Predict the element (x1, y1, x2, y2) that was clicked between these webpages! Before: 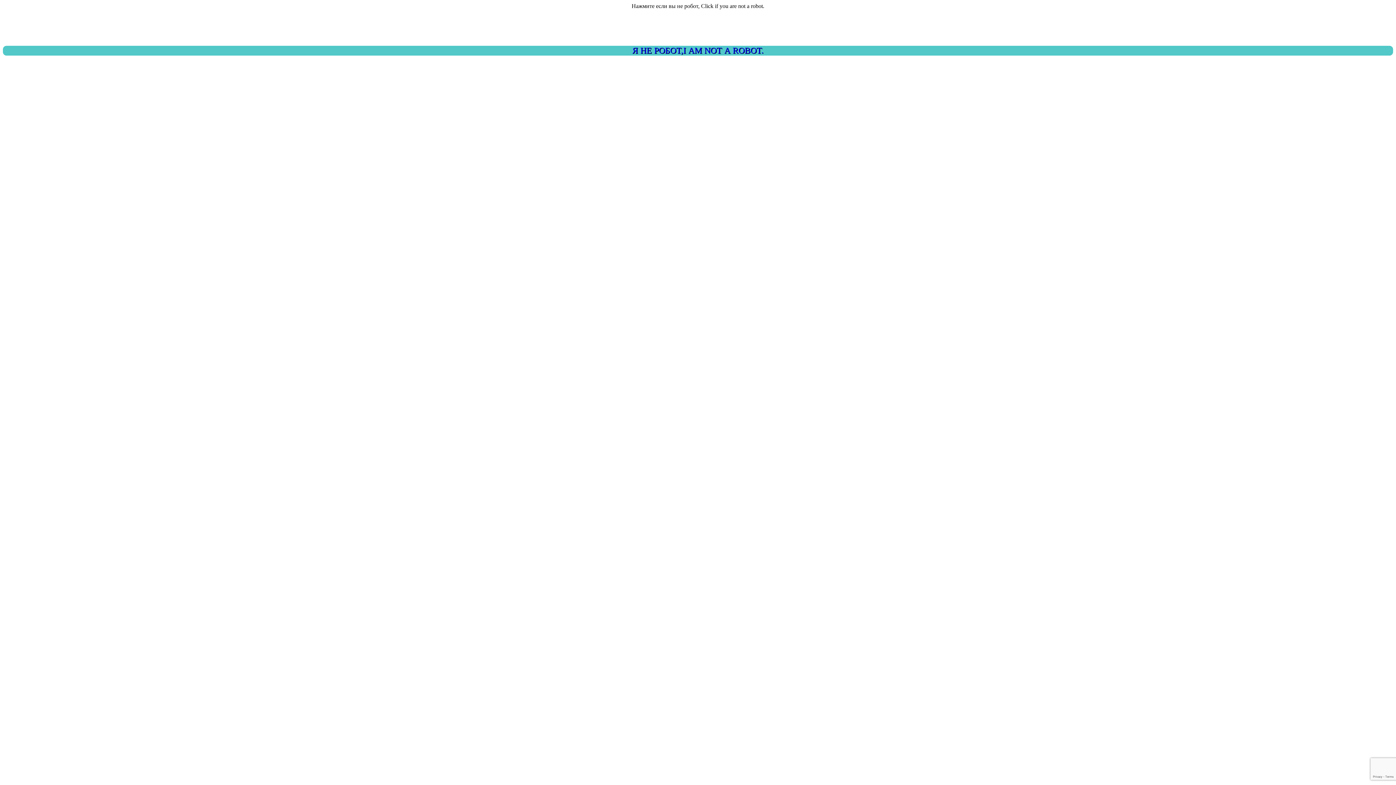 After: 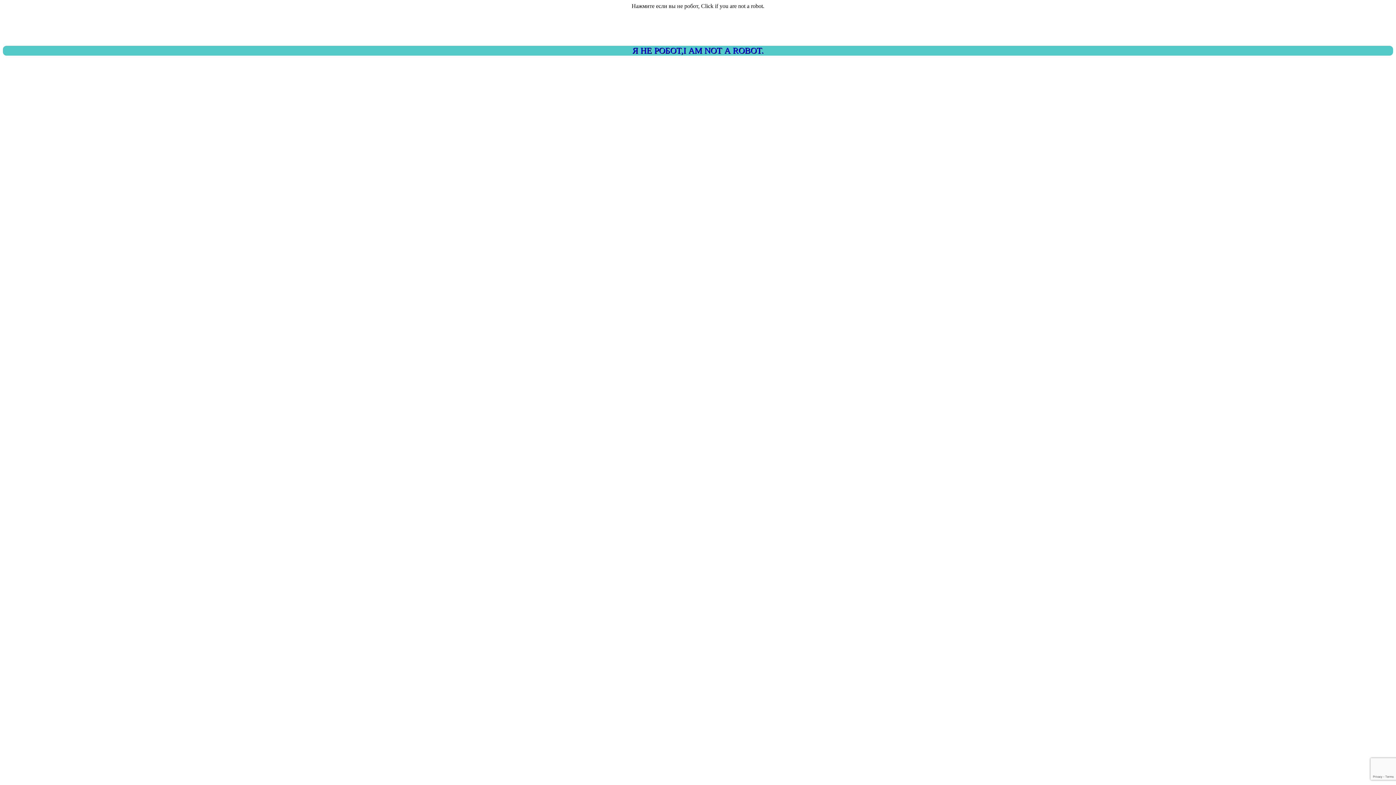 Action: label: Я НЕ РОБОТ,I AM NOT A ROBOT. bbox: (2, 45, 1393, 55)